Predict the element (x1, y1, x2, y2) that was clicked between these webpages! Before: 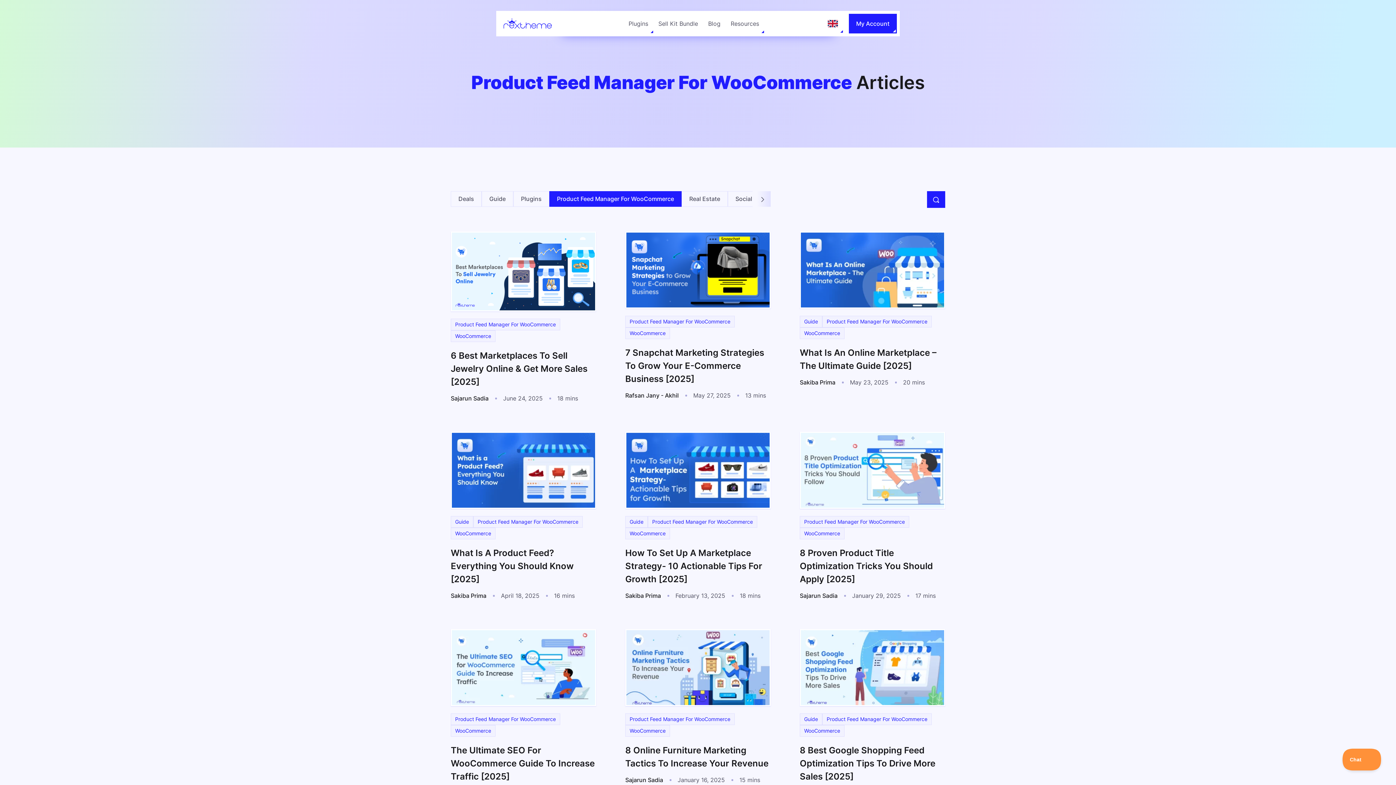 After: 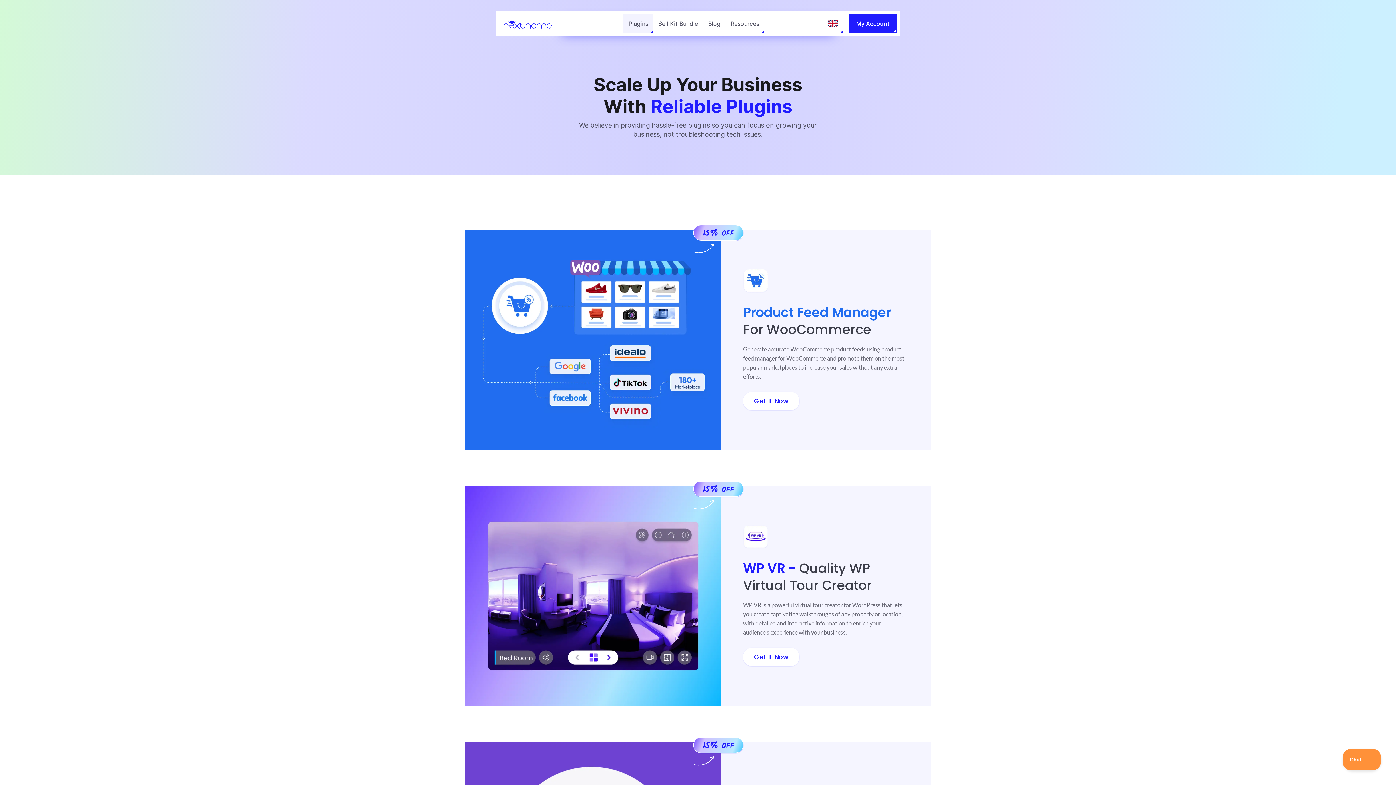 Action: label: Plugins bbox: (623, 13, 653, 33)